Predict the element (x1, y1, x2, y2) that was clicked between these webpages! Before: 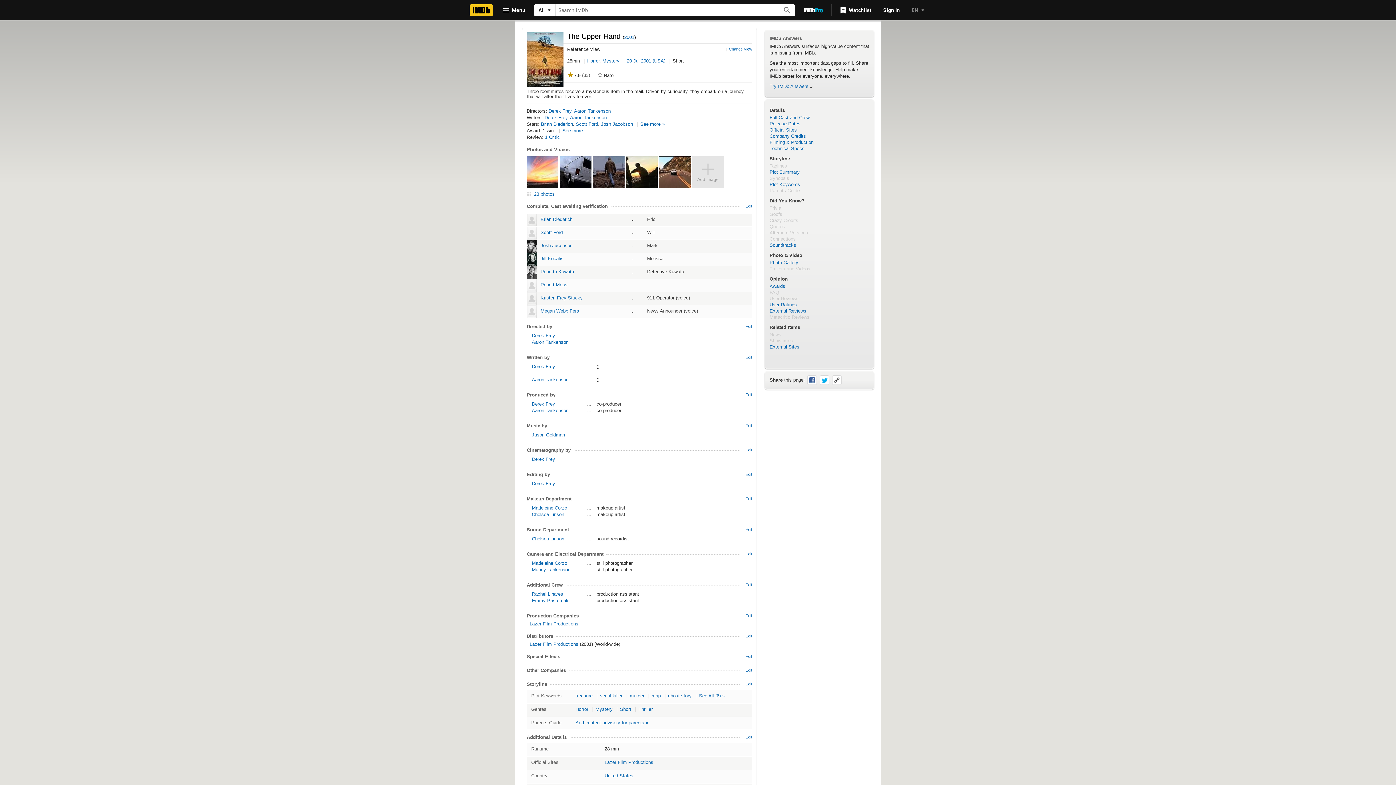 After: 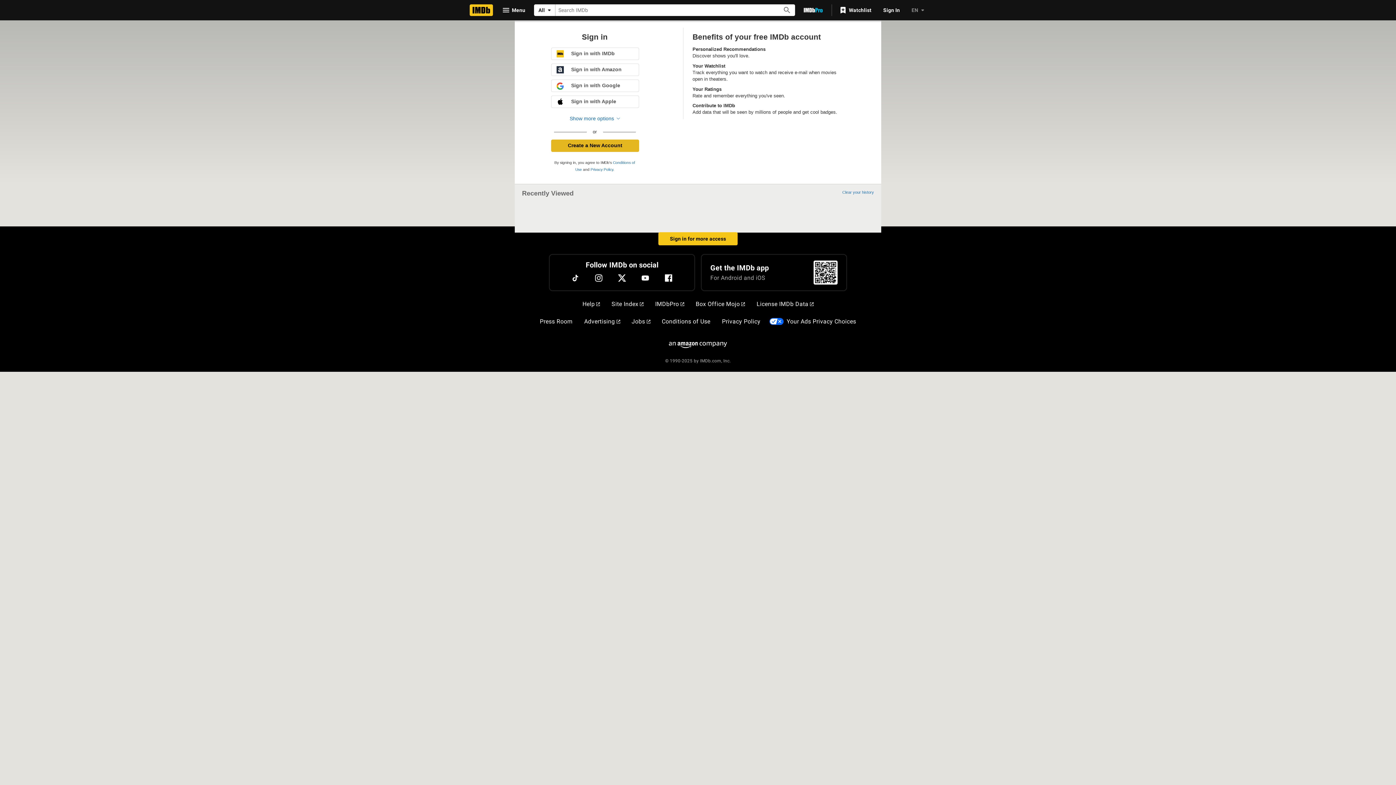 Action: bbox: (740, 608, 752, 621) label: Edit